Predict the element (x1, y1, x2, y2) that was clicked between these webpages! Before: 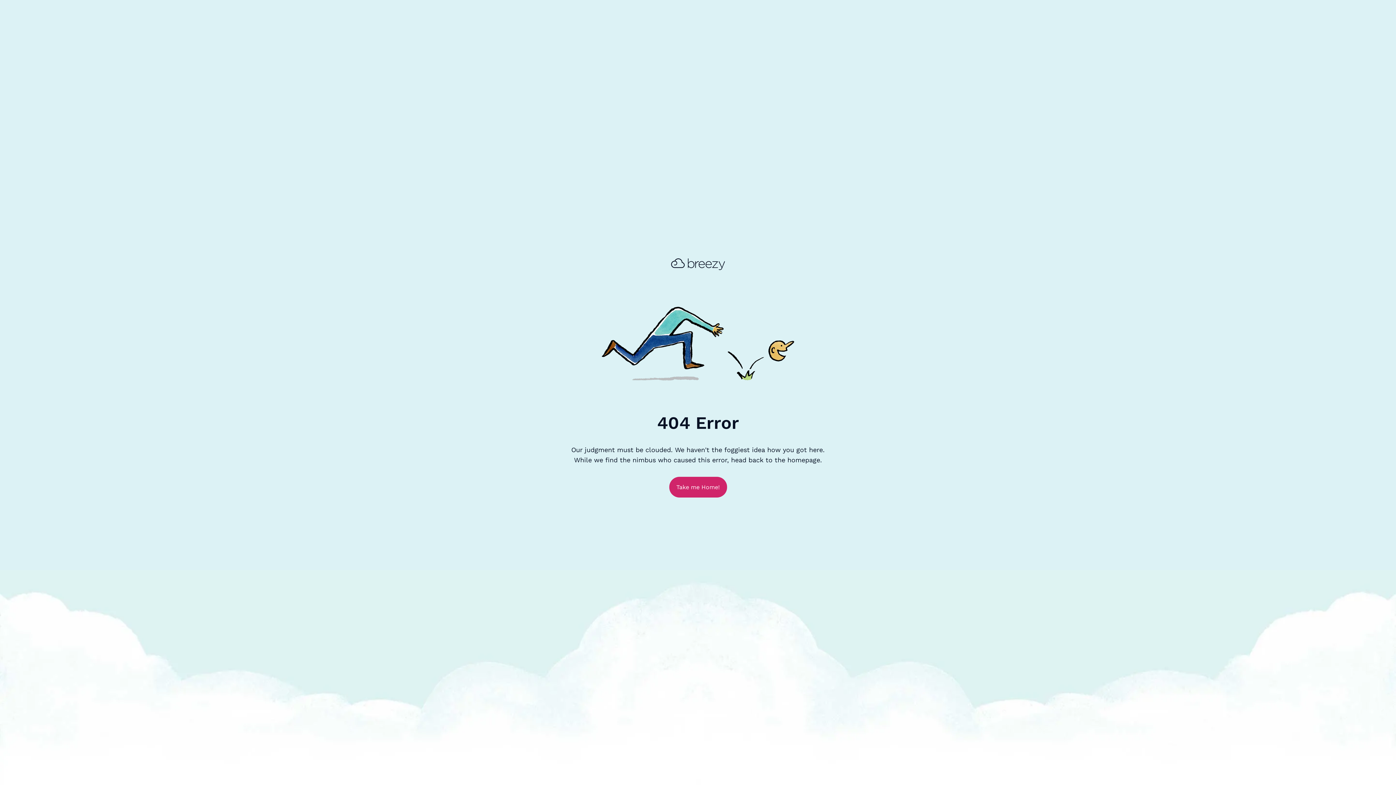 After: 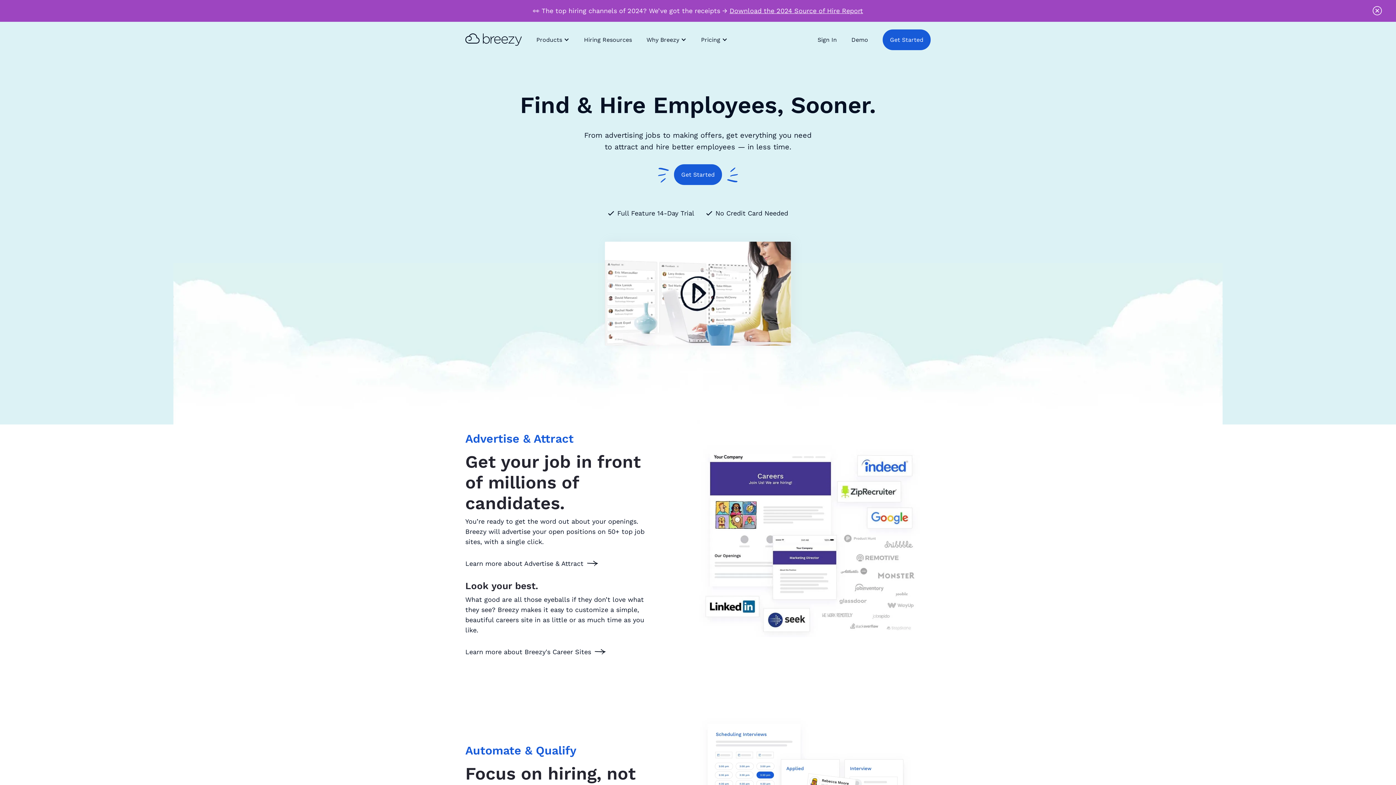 Action: bbox: (671, 258, 725, 270)